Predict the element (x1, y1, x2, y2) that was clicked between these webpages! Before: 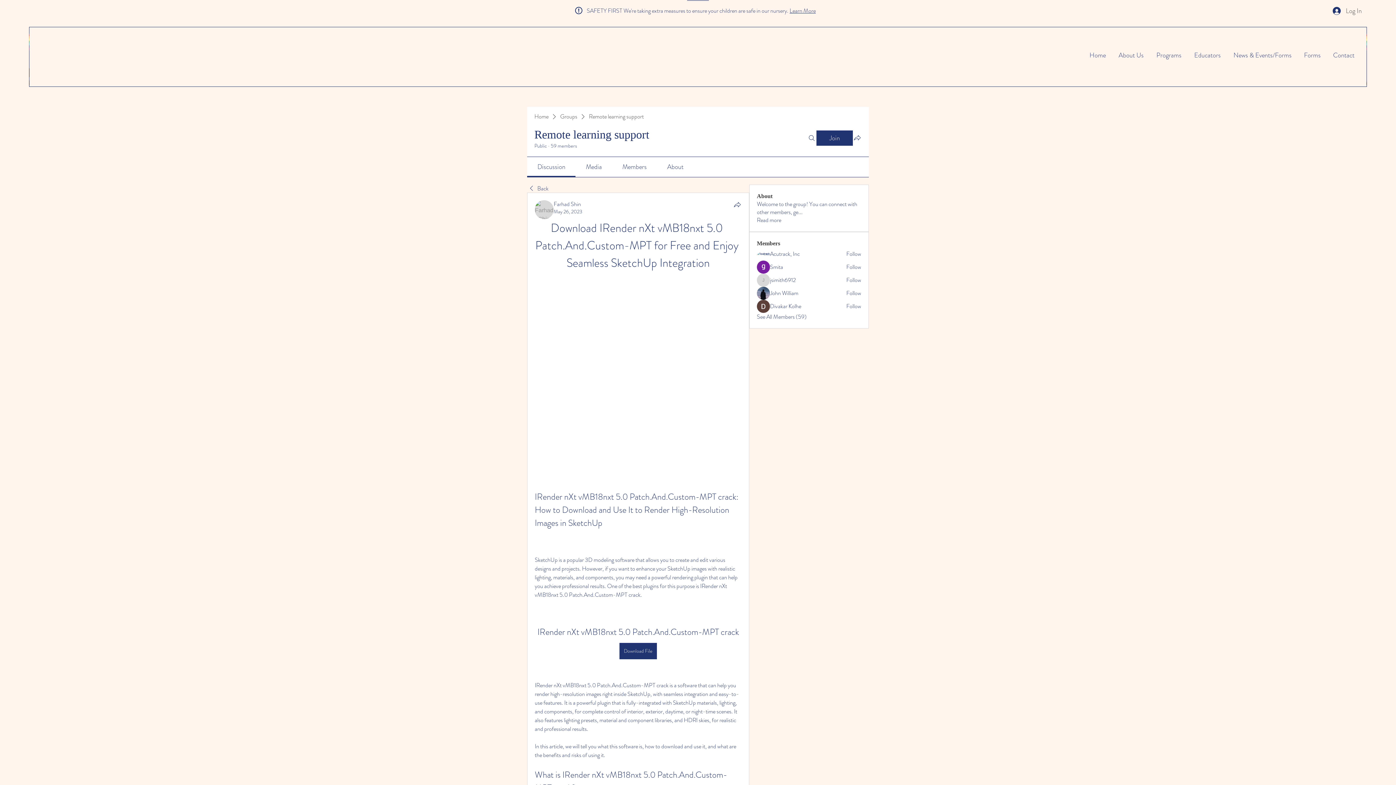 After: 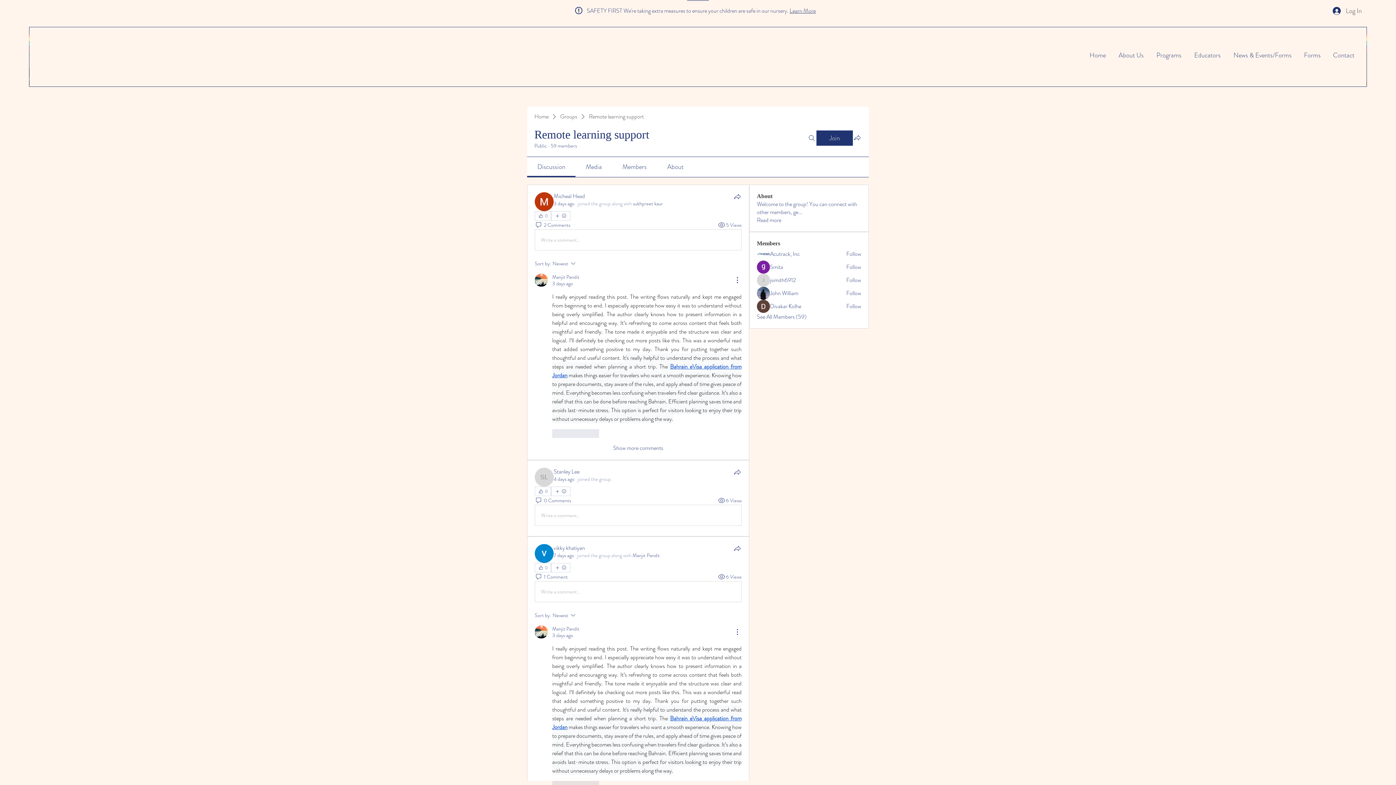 Action: bbox: (527, 184, 548, 192) label: Back